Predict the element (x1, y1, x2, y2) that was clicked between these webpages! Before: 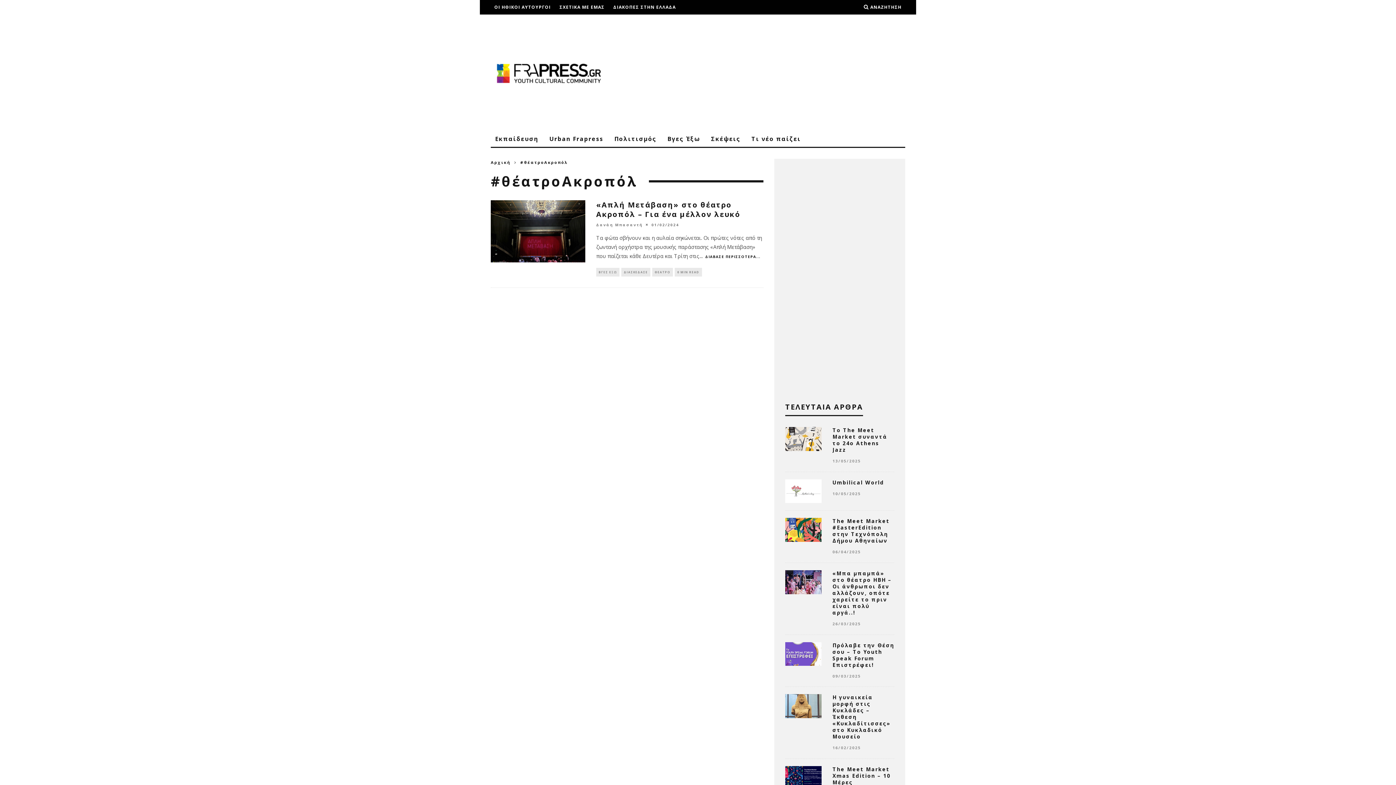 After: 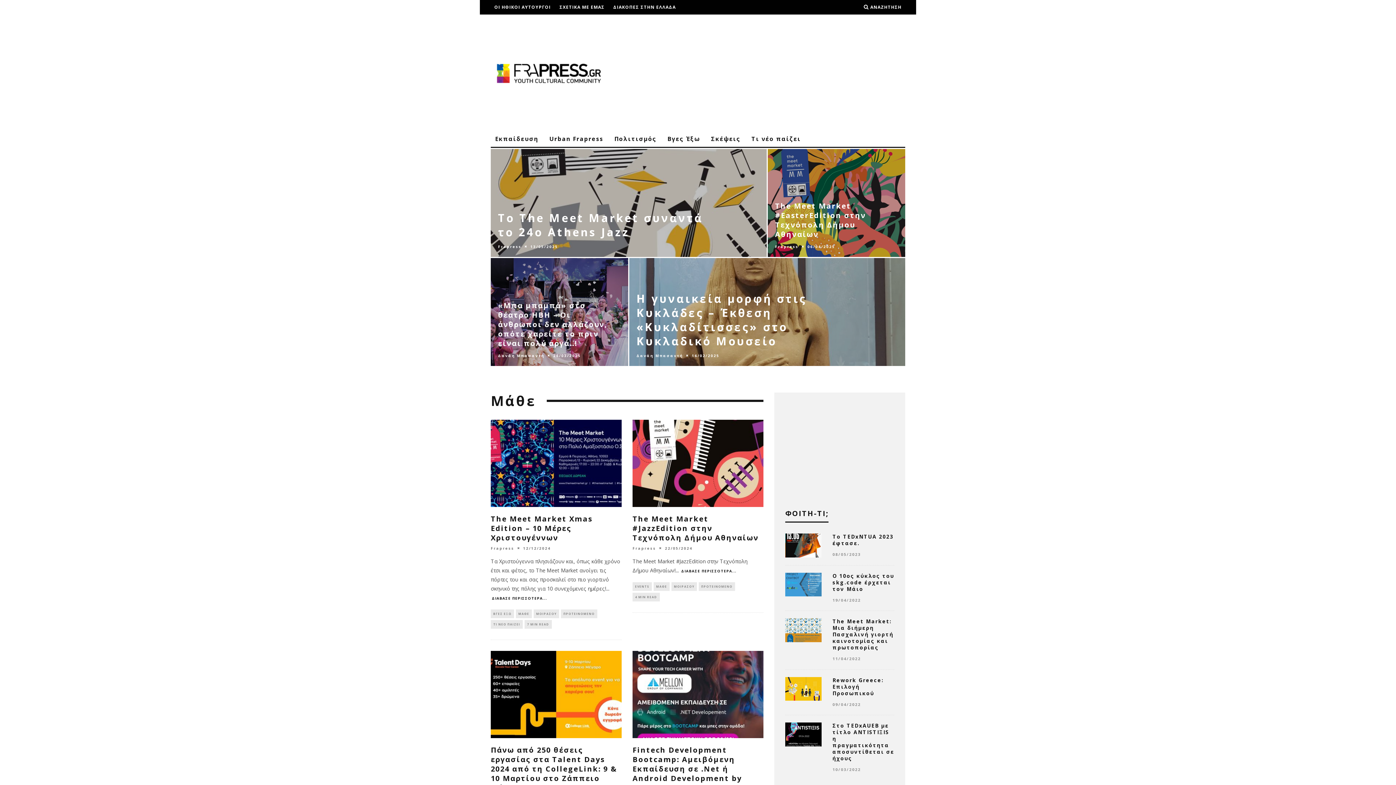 Action: bbox: (490, 57, 607, 87)